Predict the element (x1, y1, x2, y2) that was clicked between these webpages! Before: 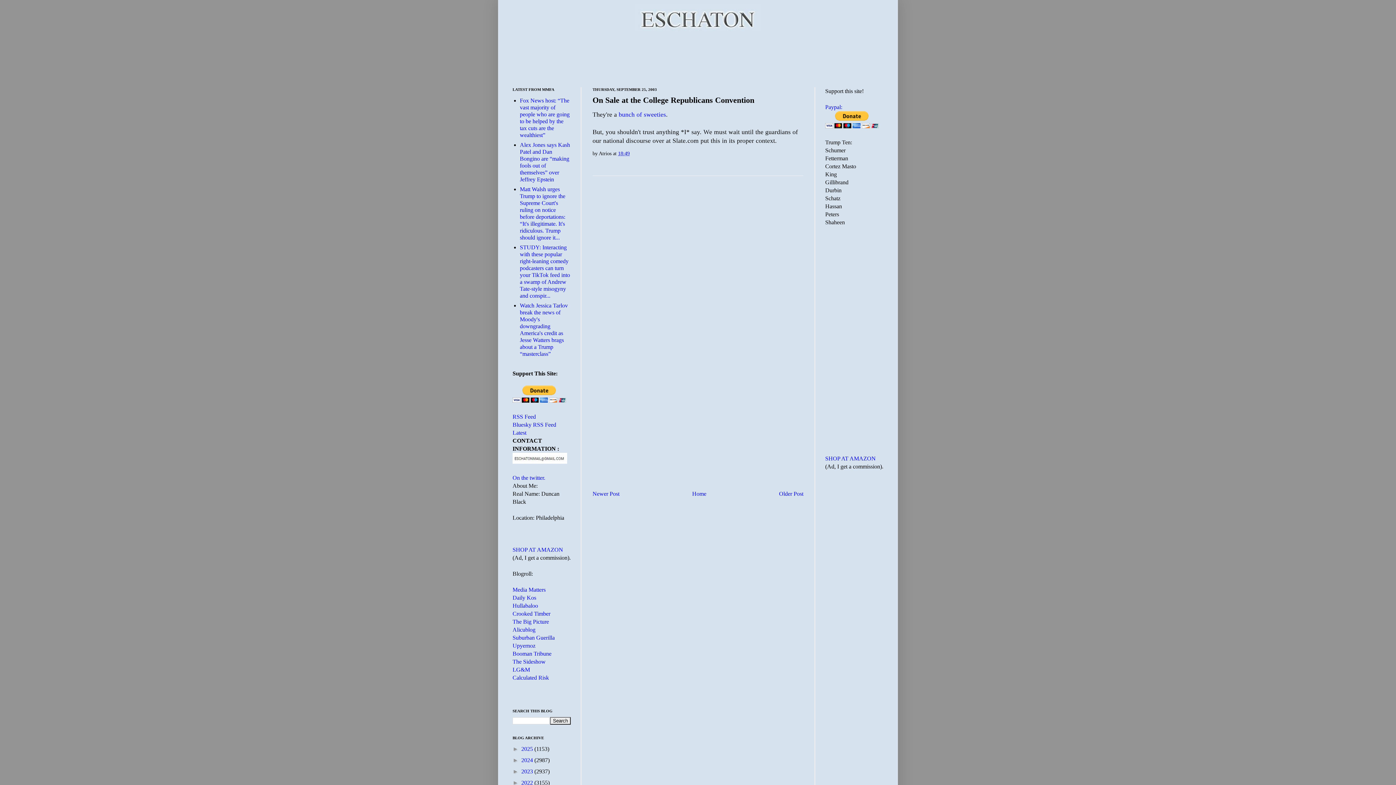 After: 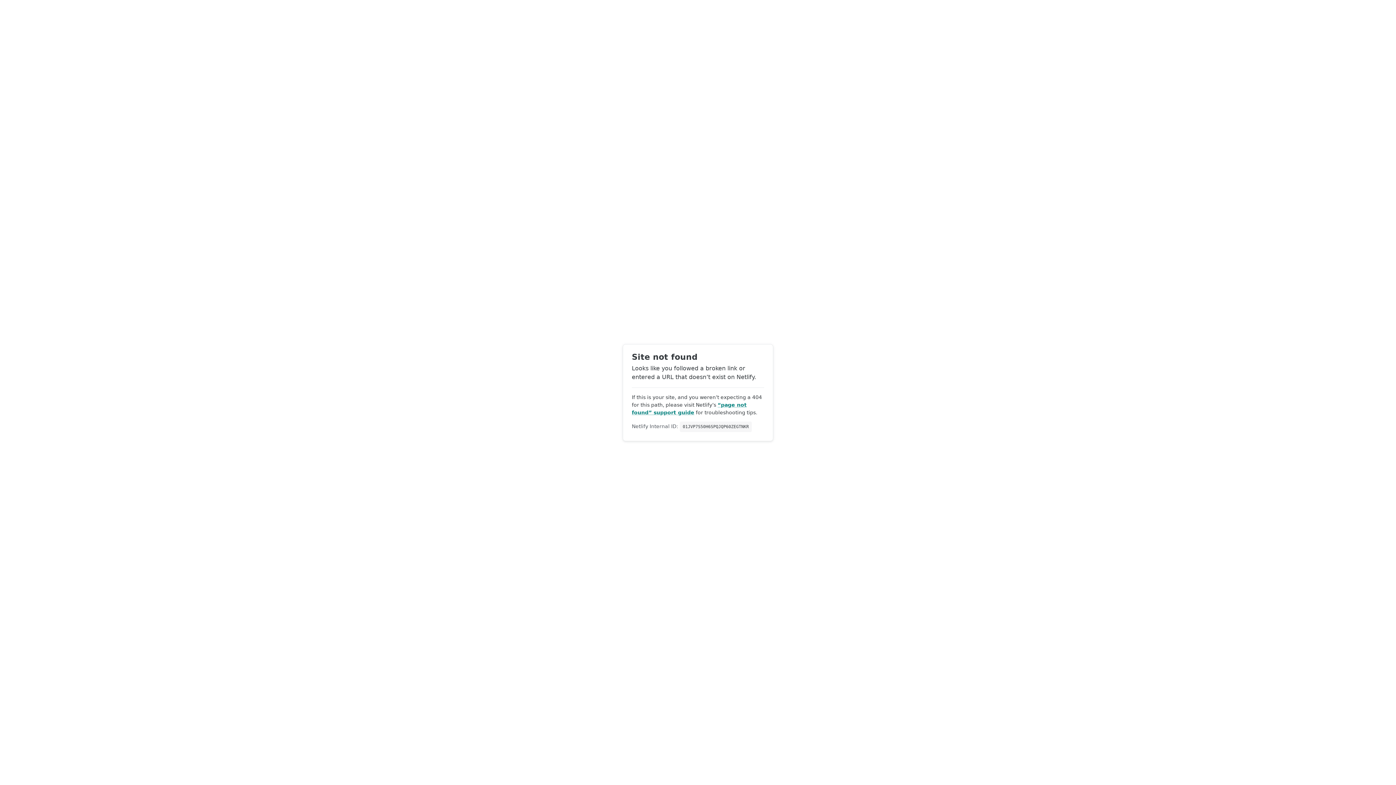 Action: bbox: (618, 111, 666, 118) label: bunch of sweeties